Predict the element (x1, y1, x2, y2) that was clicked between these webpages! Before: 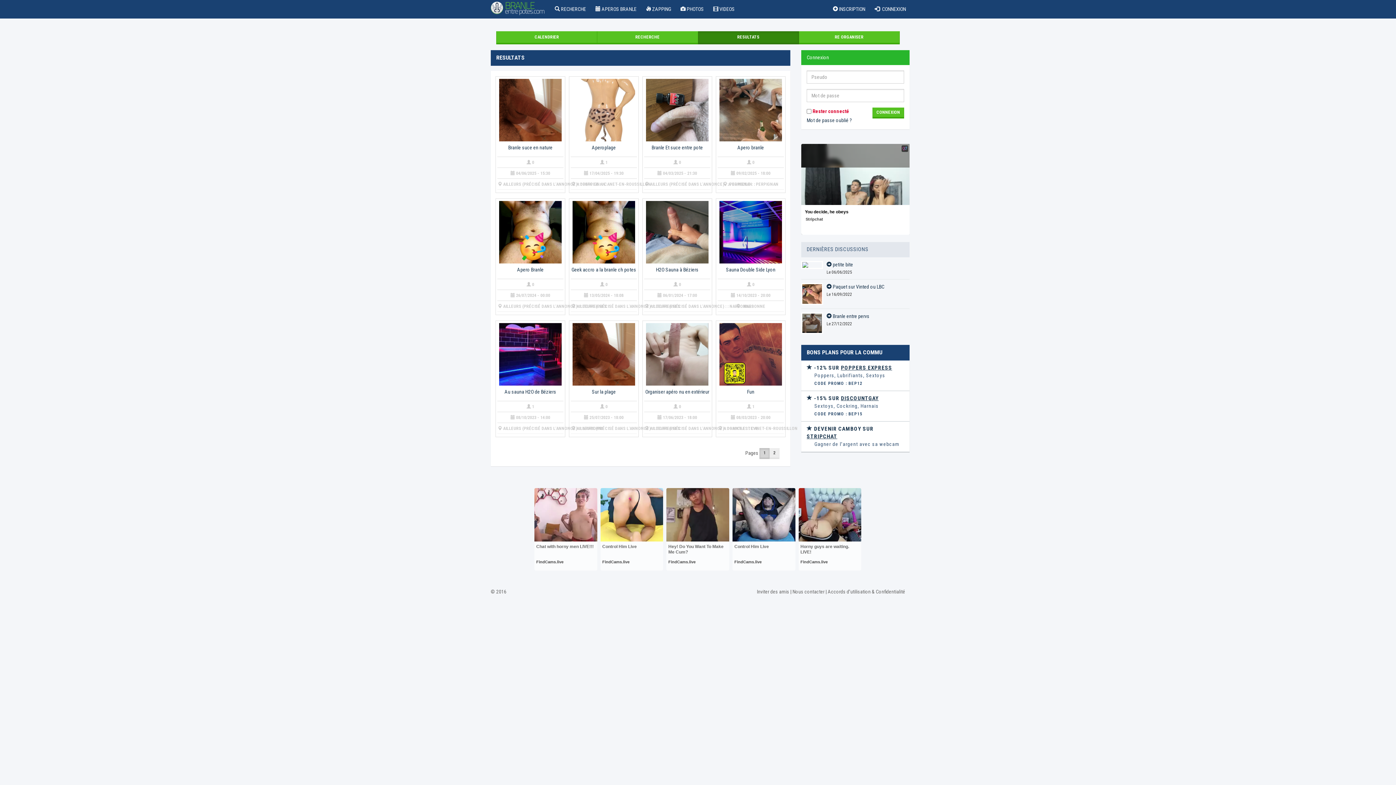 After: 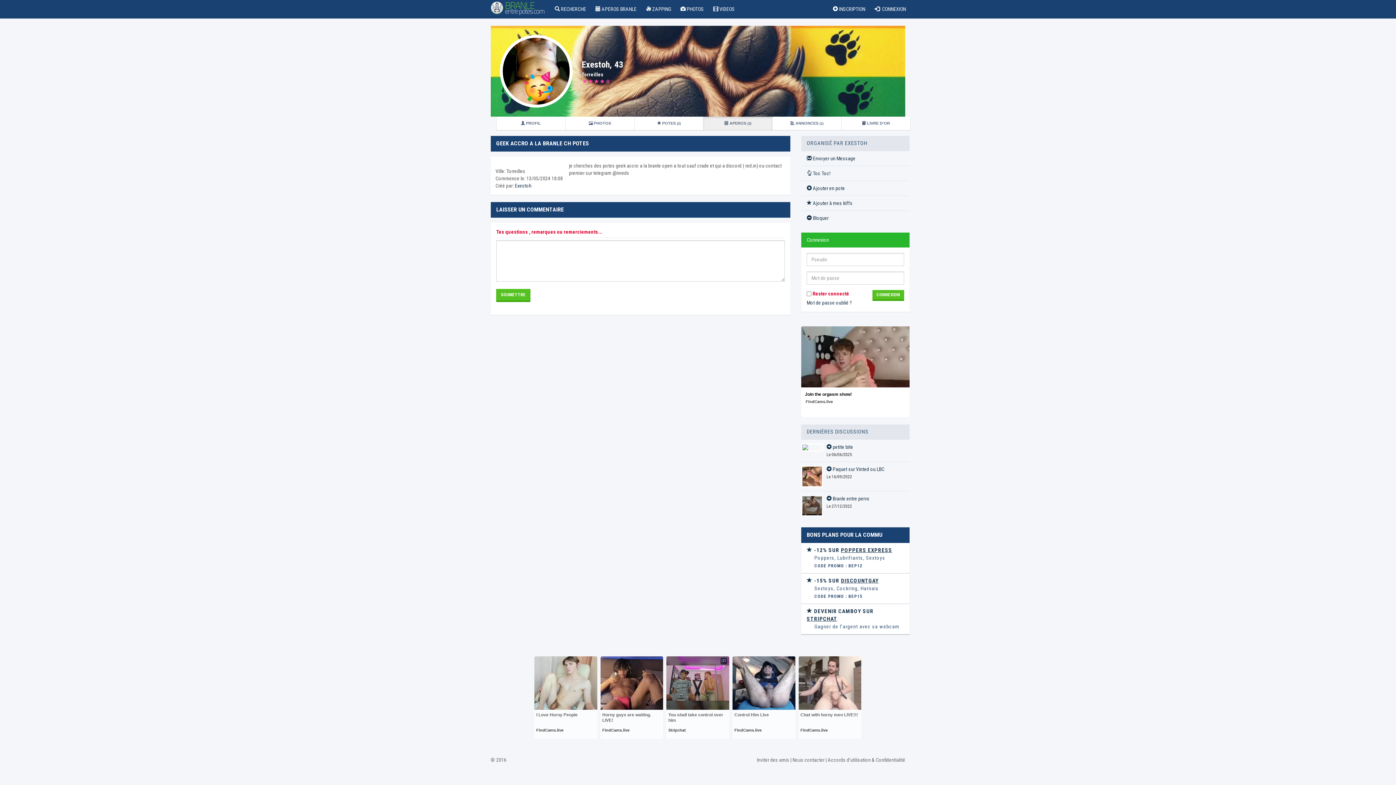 Action: bbox: (570, 200, 637, 264)